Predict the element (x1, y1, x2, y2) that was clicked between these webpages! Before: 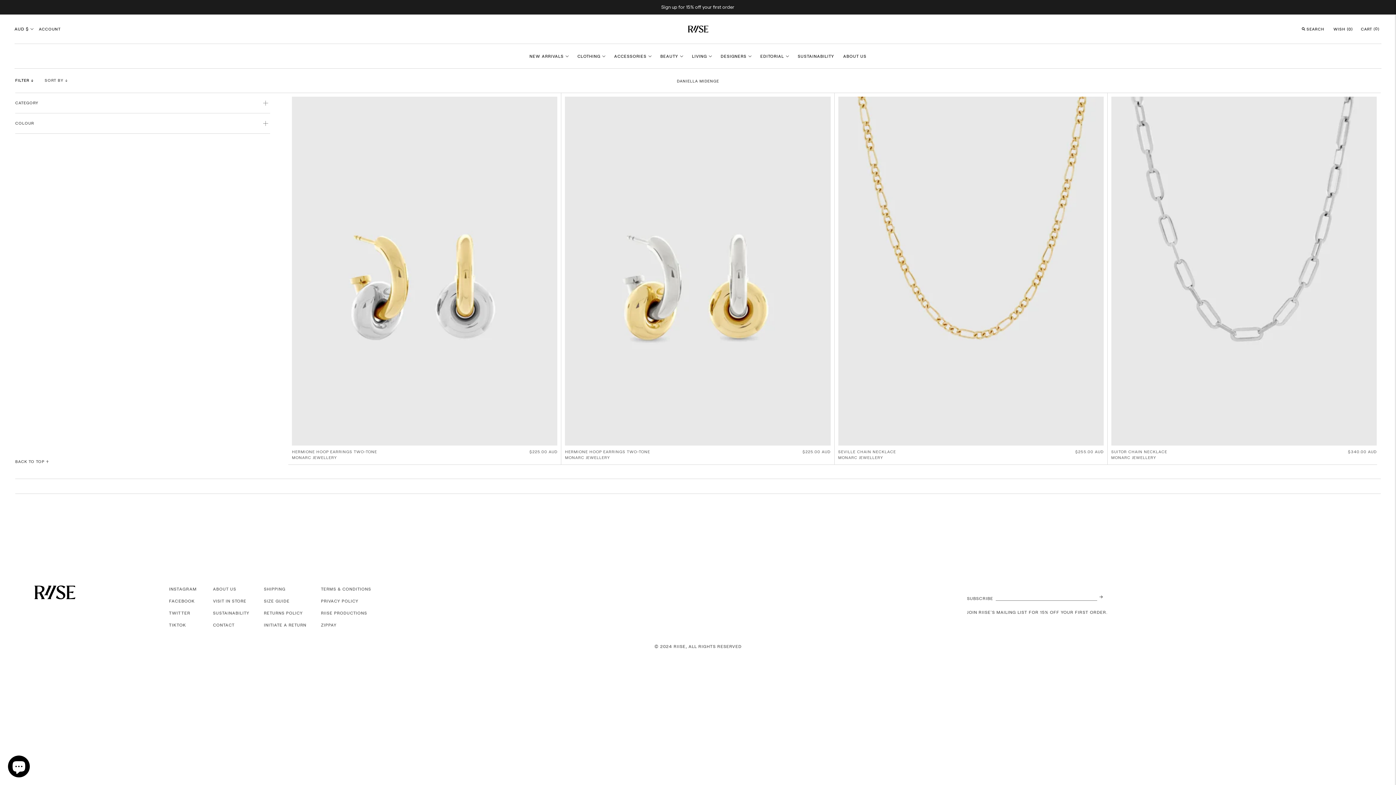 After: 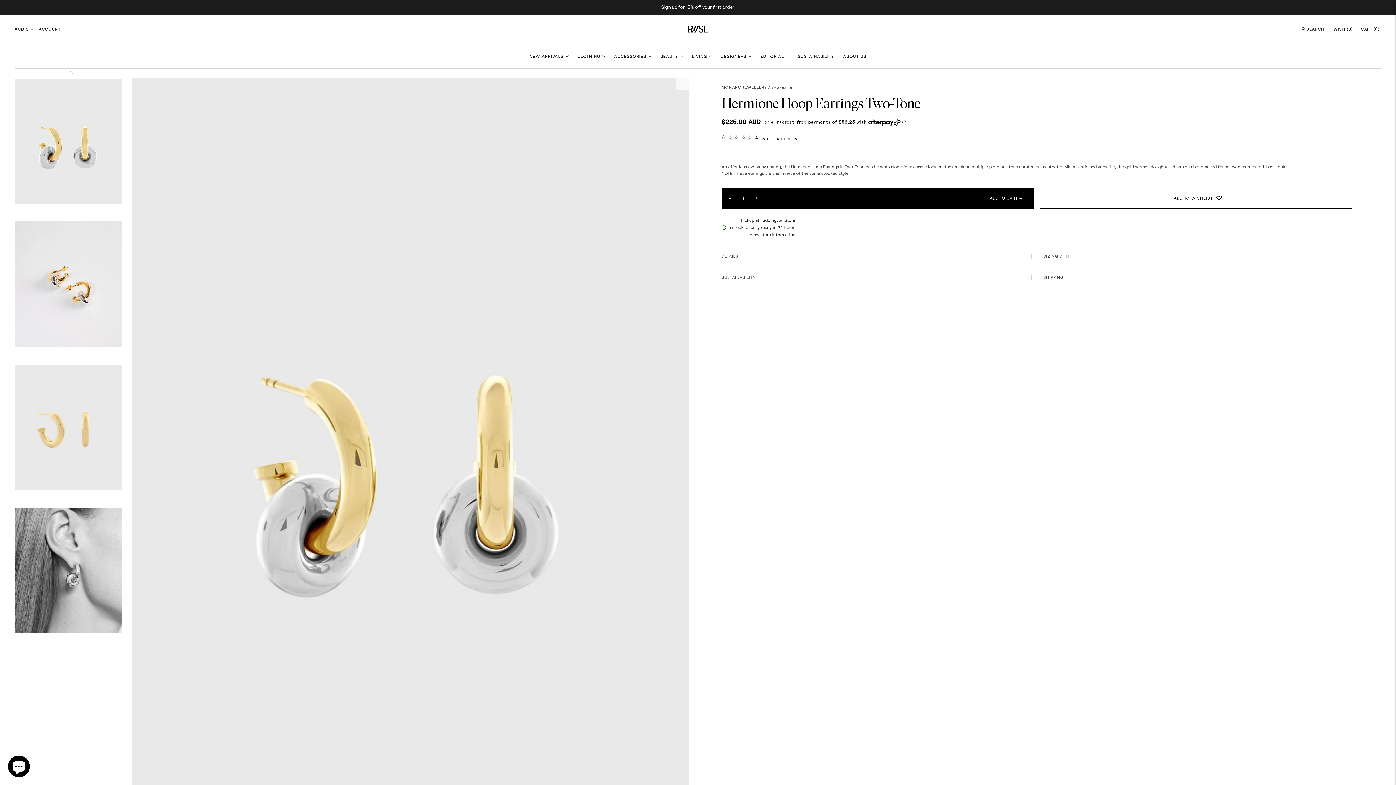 Action: label: HERMIONE HOOP EARRINGS TWO-TONE
MONARC JEWELLERY
$225.00 AUD bbox: (292, 445, 557, 461)